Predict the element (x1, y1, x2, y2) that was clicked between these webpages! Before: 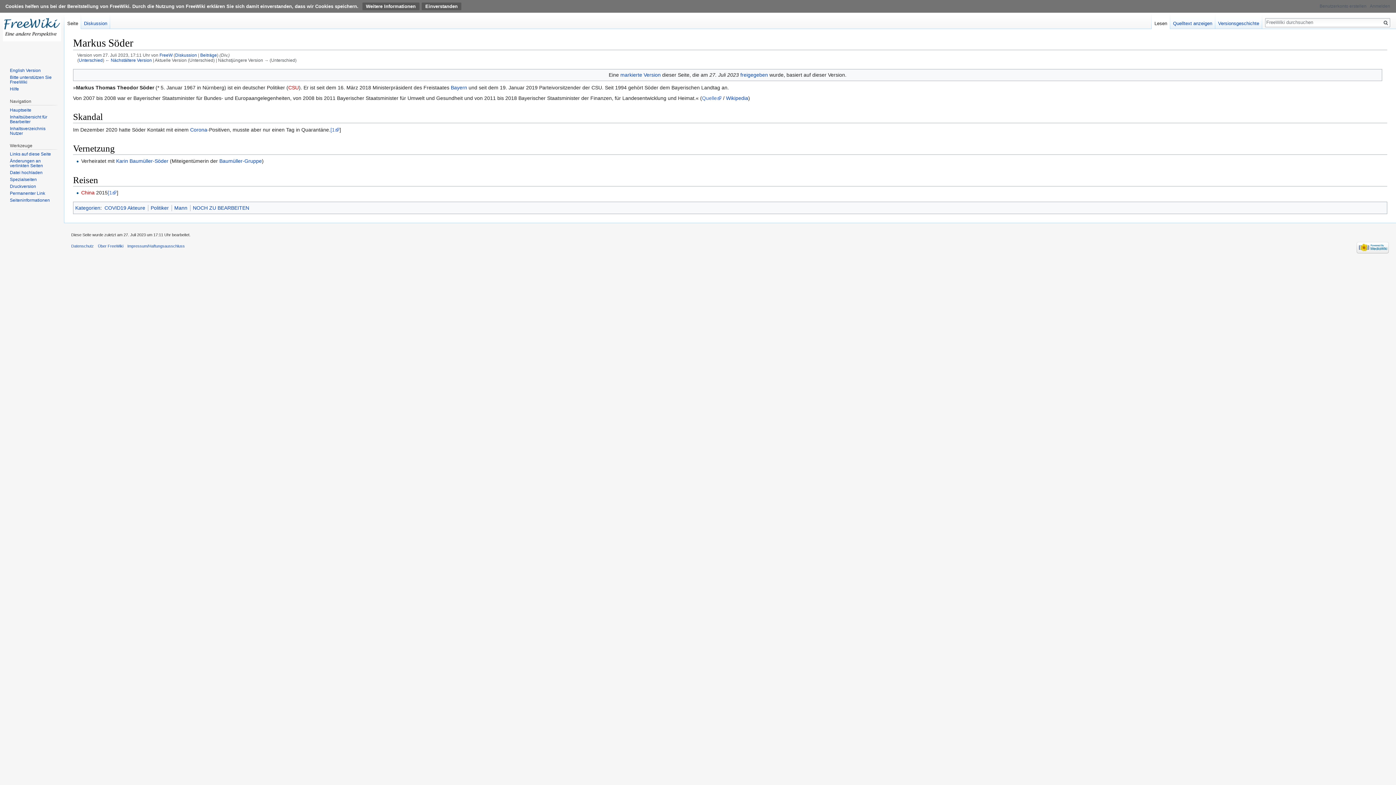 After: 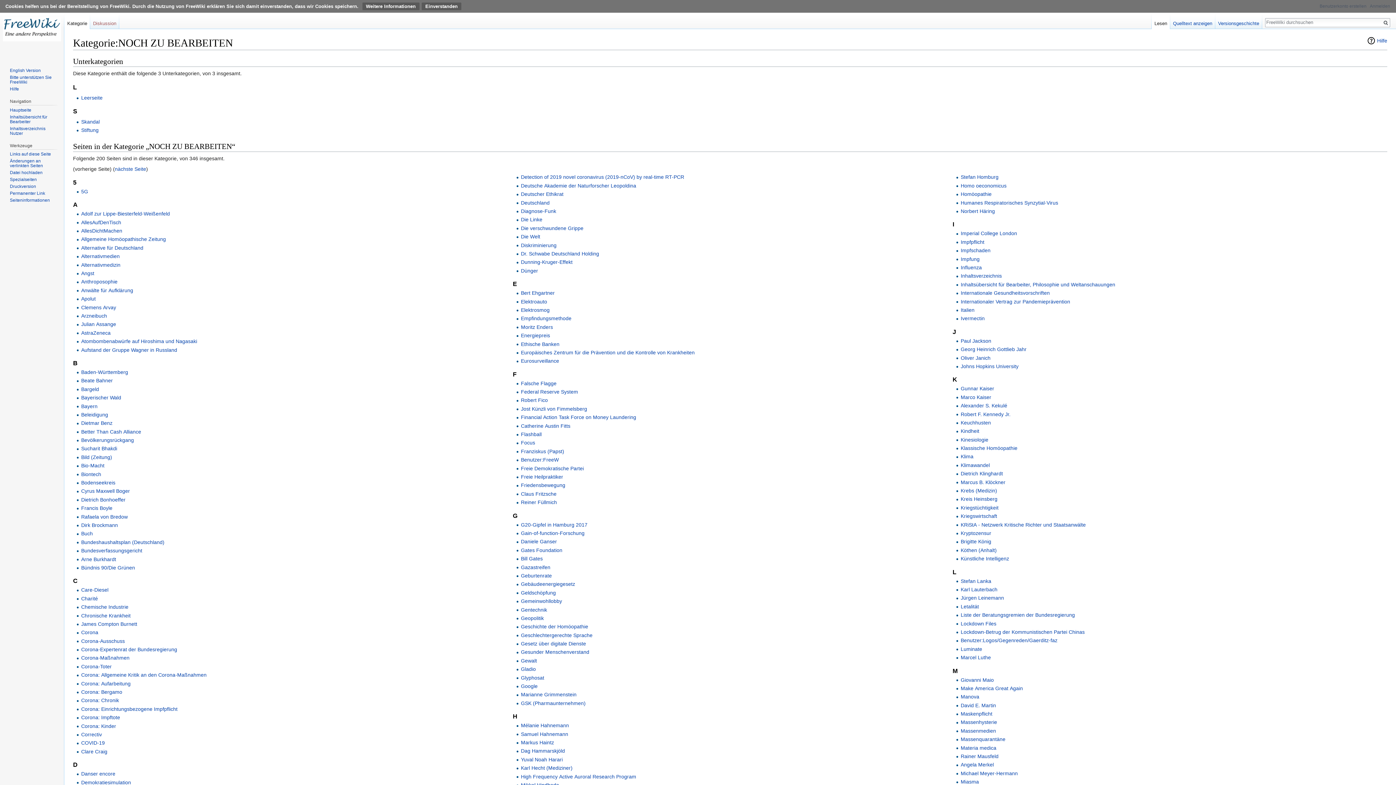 Action: bbox: (192, 205, 249, 210) label: NOCH ZU BEARBEITEN